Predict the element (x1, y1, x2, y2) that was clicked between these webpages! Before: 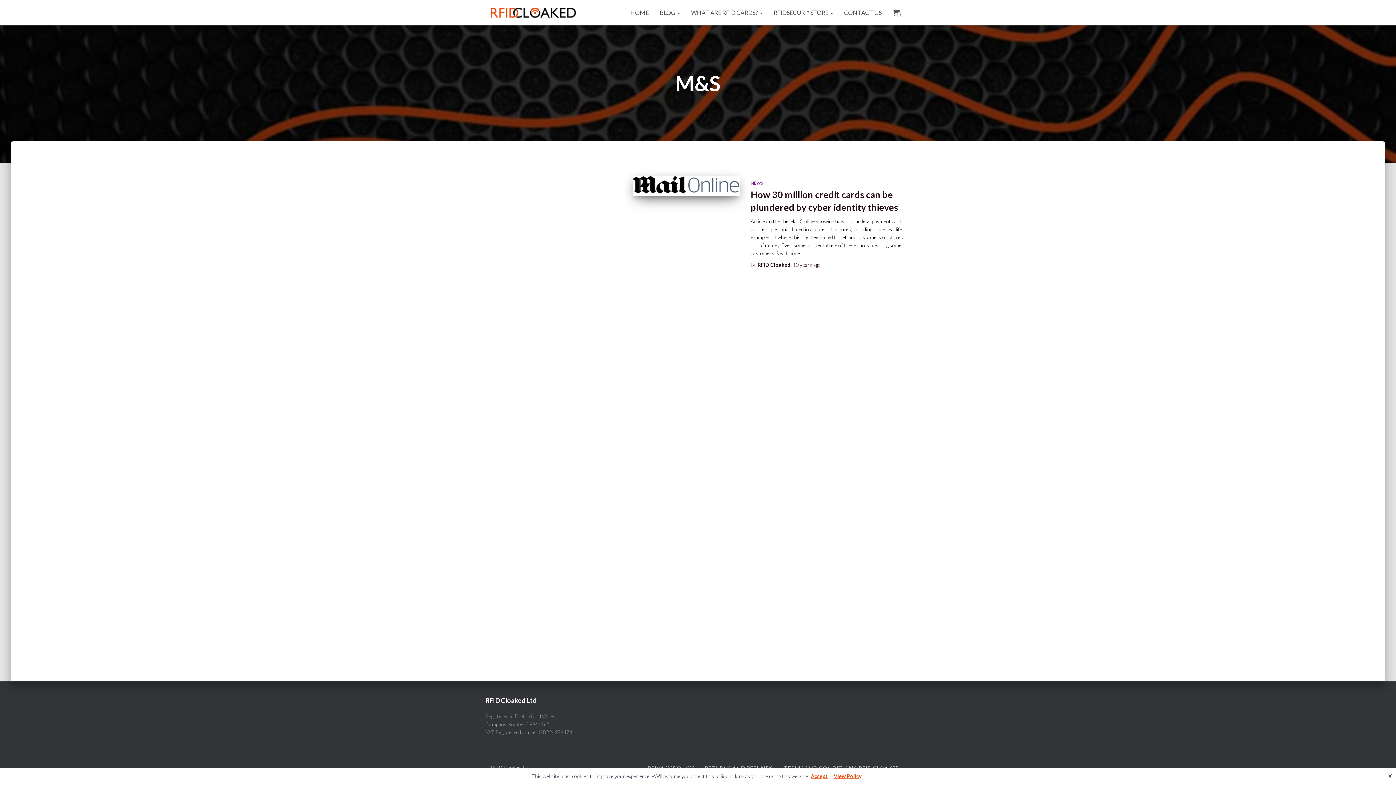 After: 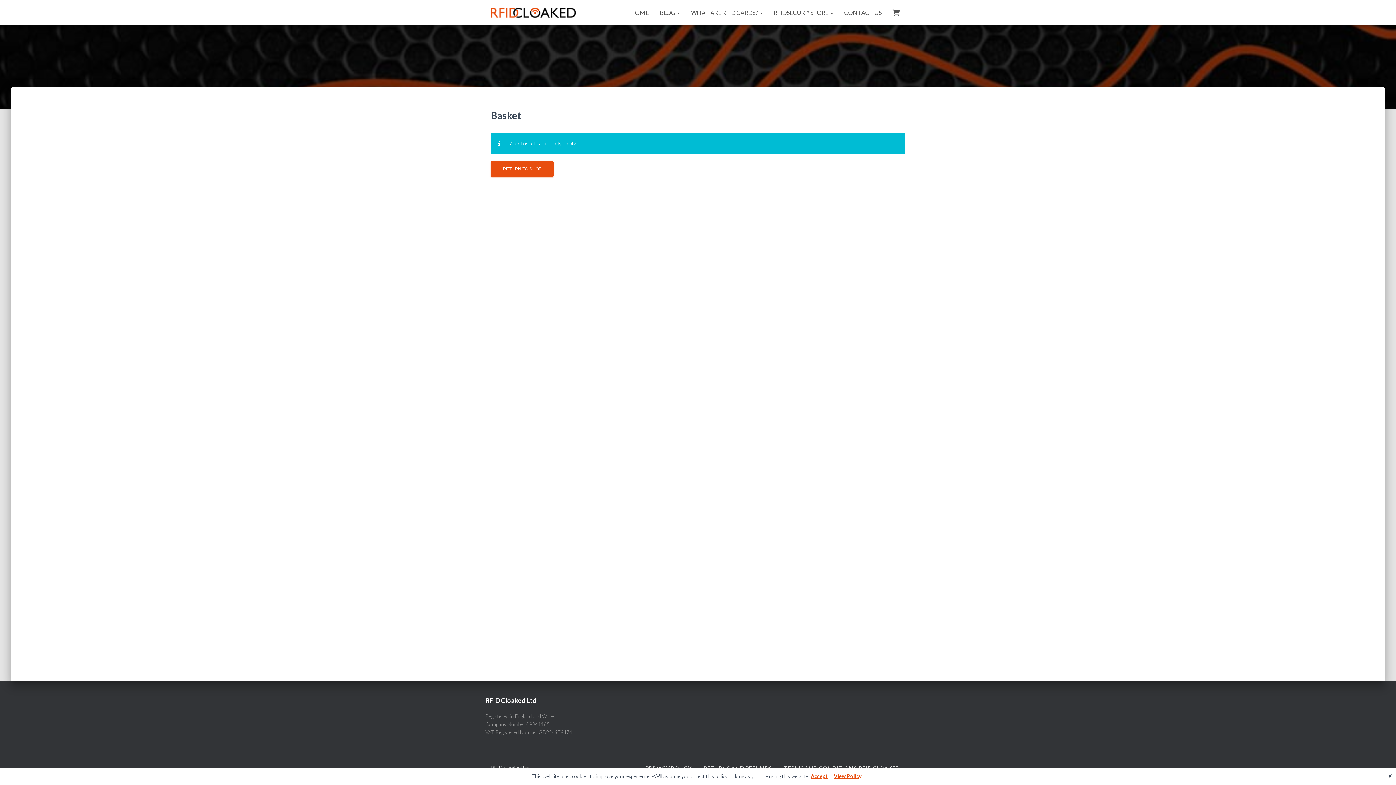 Action: bbox: (887, 3, 905, 21) label: 0